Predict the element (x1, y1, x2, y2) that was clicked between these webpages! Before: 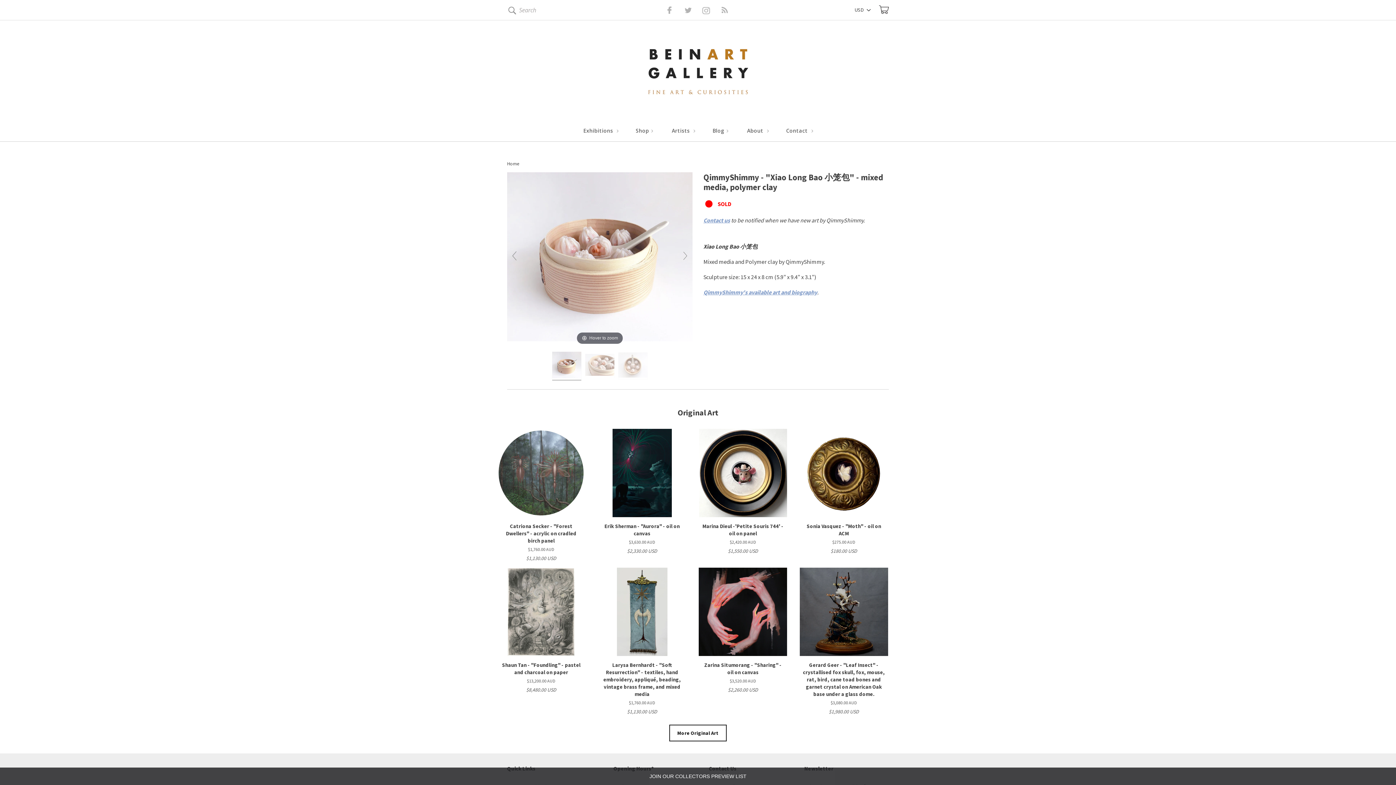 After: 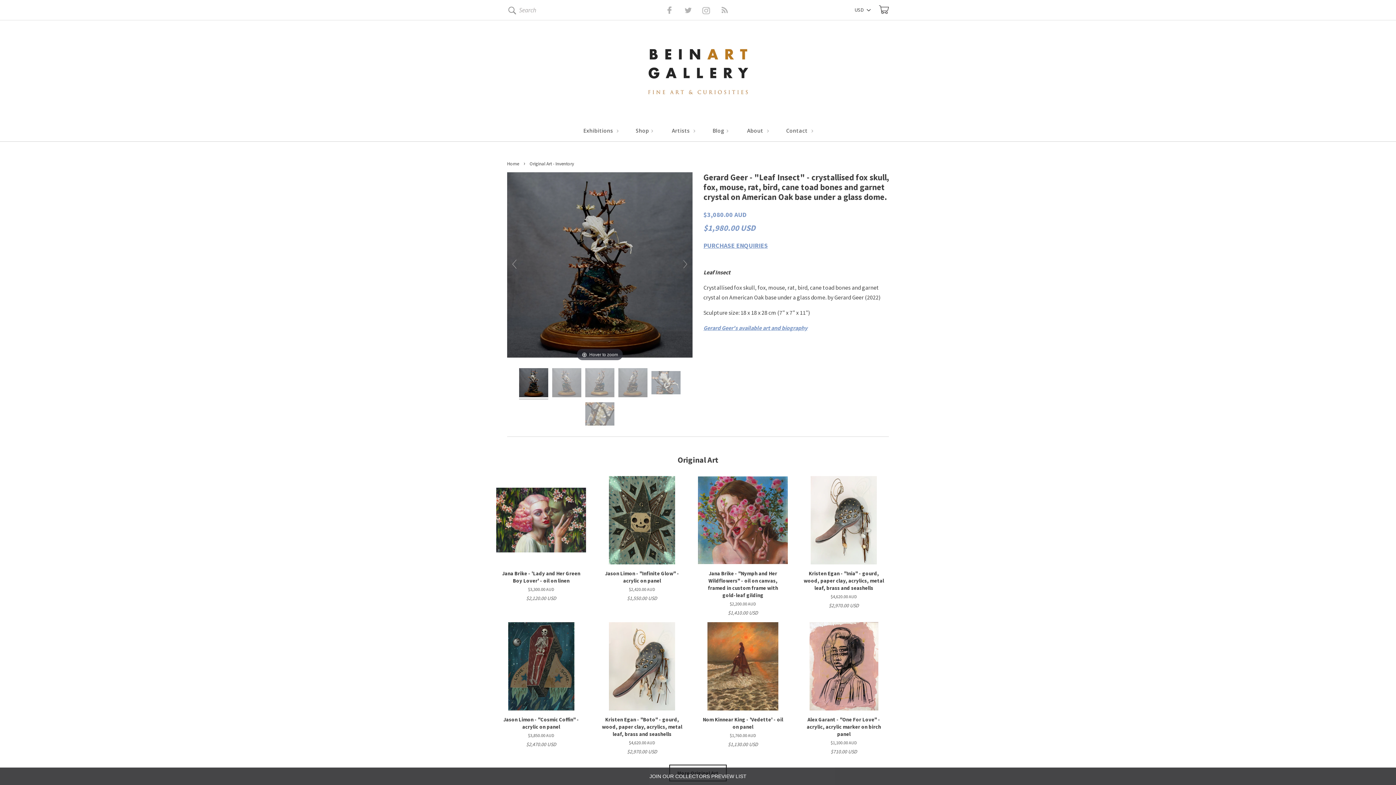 Action: bbox: (799, 567, 889, 715) label: Gerard Geer - "Leaf Insect" - crystallised fox skull, fox, mouse, rat, bird, cane toad bones and garnet crystal on American Oak base under a glass dome.

$3,080.00 AUD

$1,980.00 USD